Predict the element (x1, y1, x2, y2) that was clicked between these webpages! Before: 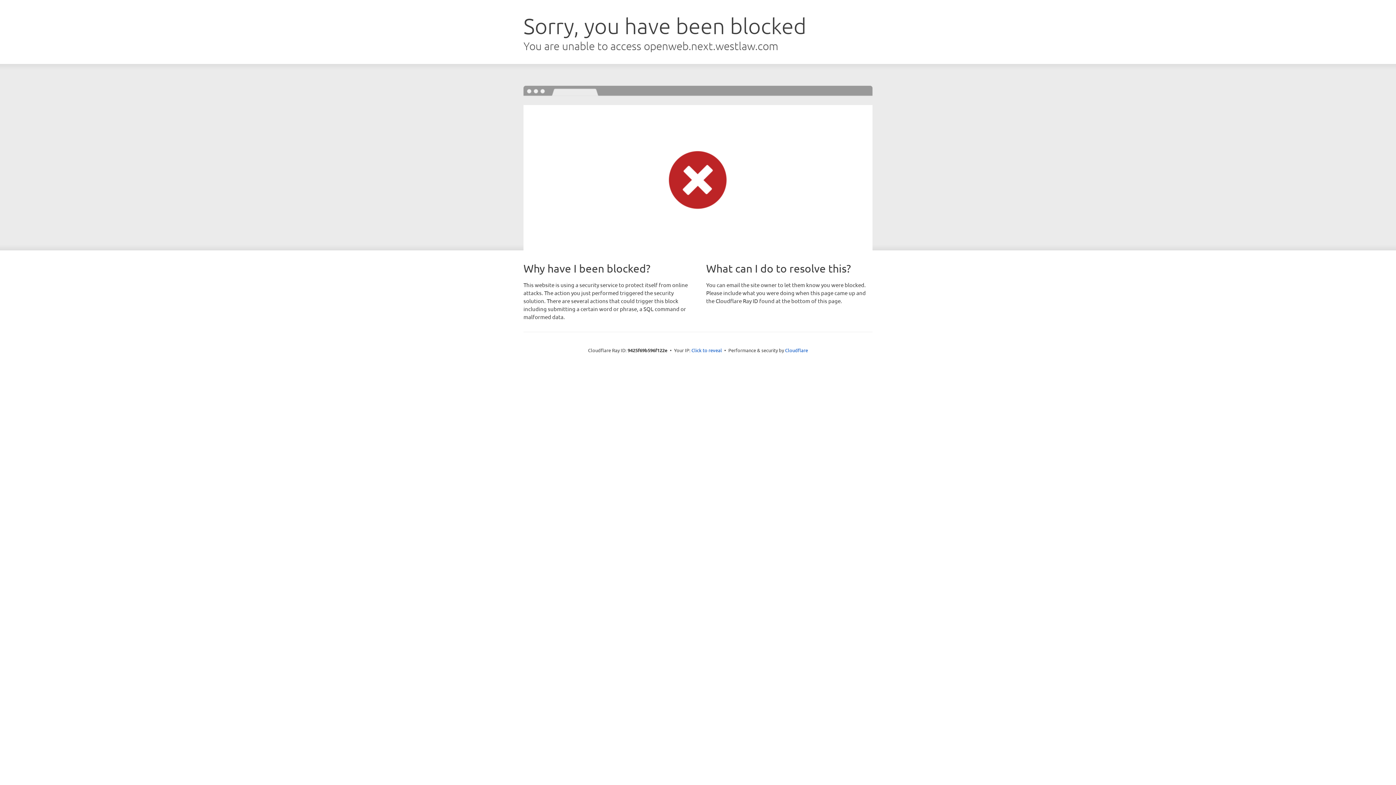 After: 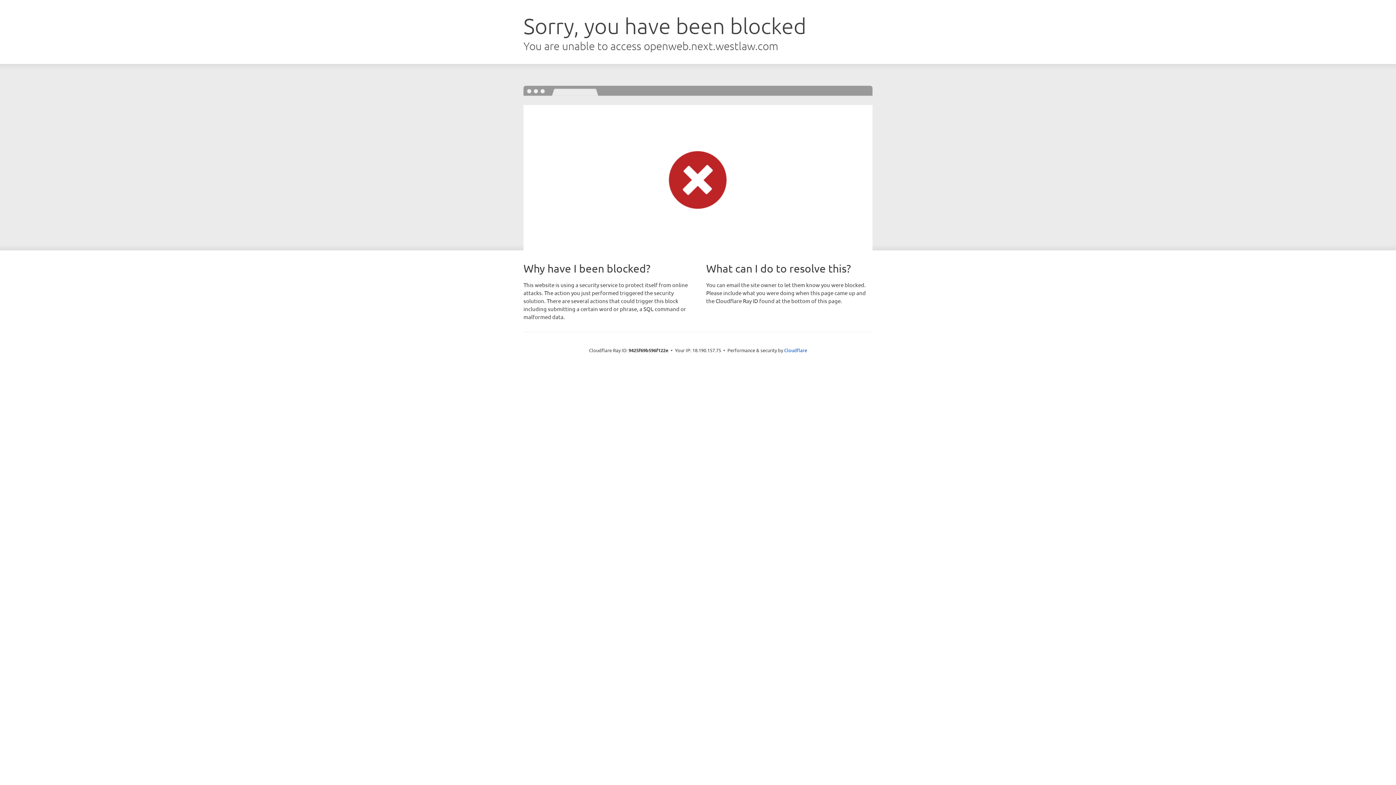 Action: label: Click to reveal bbox: (691, 346, 722, 353)